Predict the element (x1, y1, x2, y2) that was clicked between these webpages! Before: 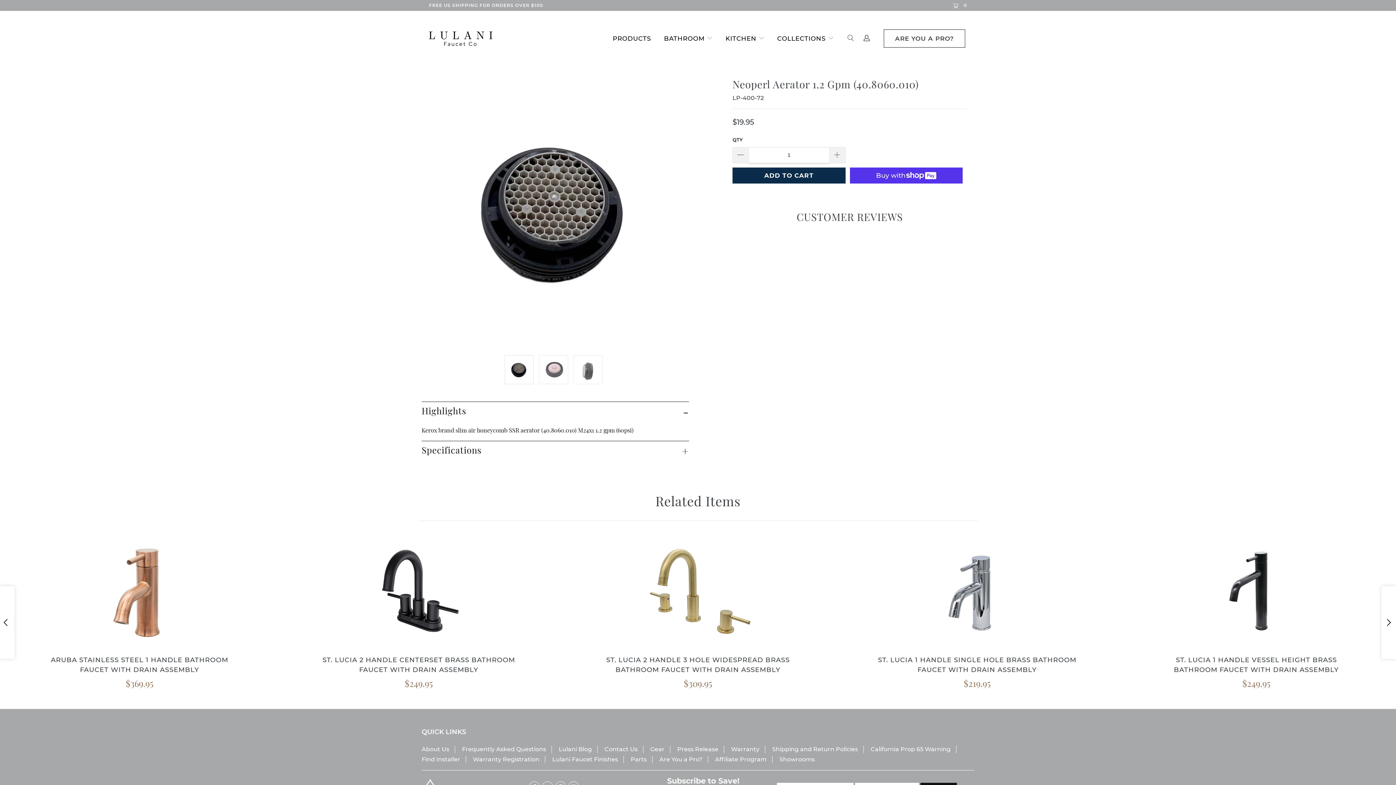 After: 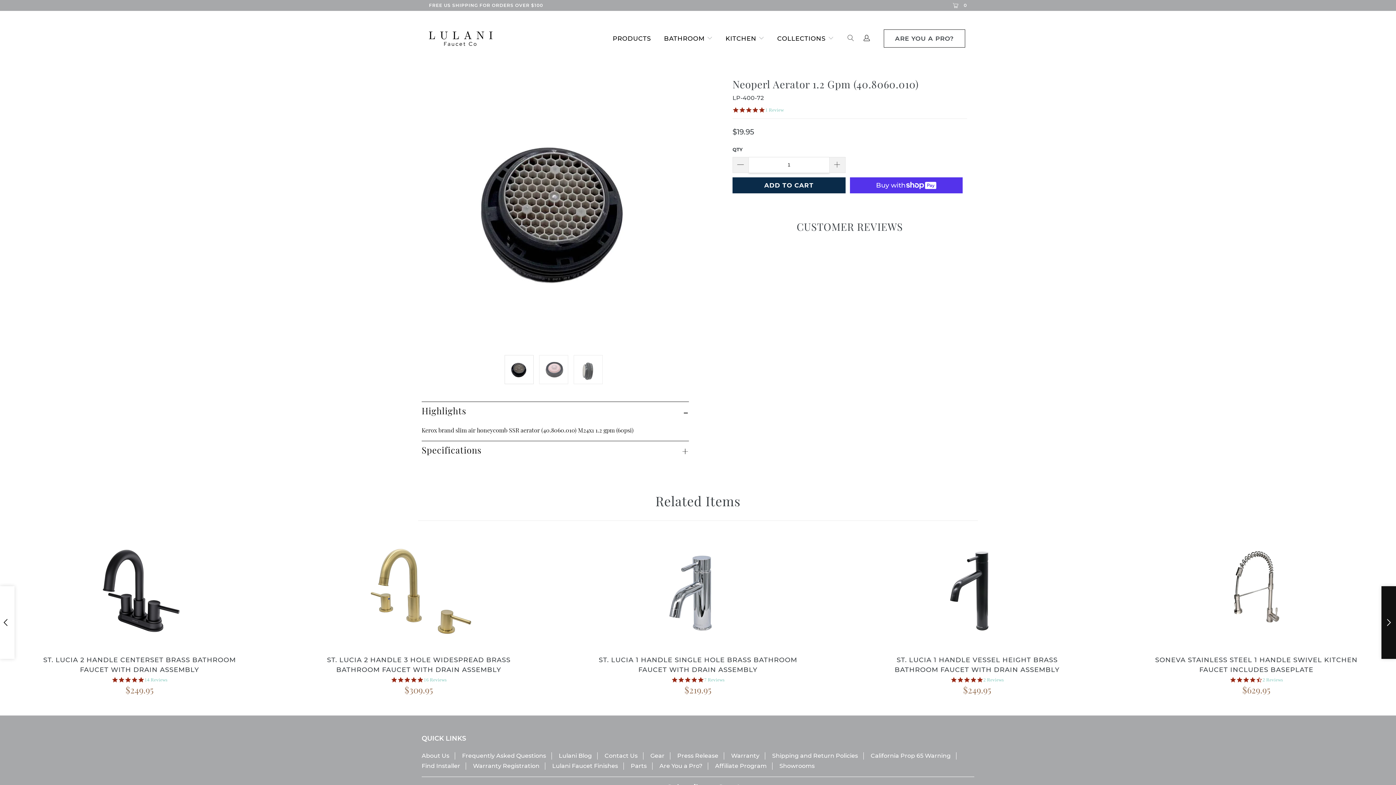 Action: label: Next bbox: (1381, 537, 1396, 610)